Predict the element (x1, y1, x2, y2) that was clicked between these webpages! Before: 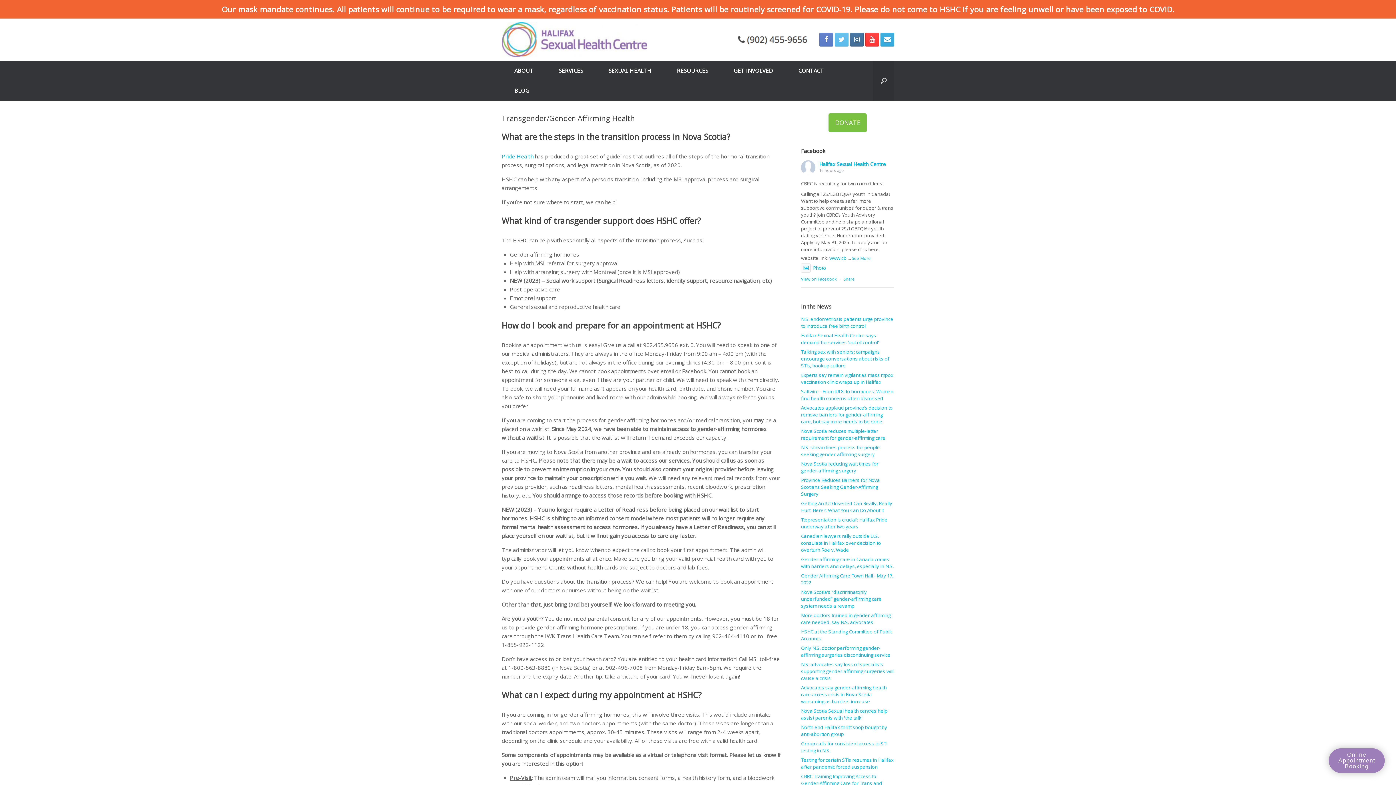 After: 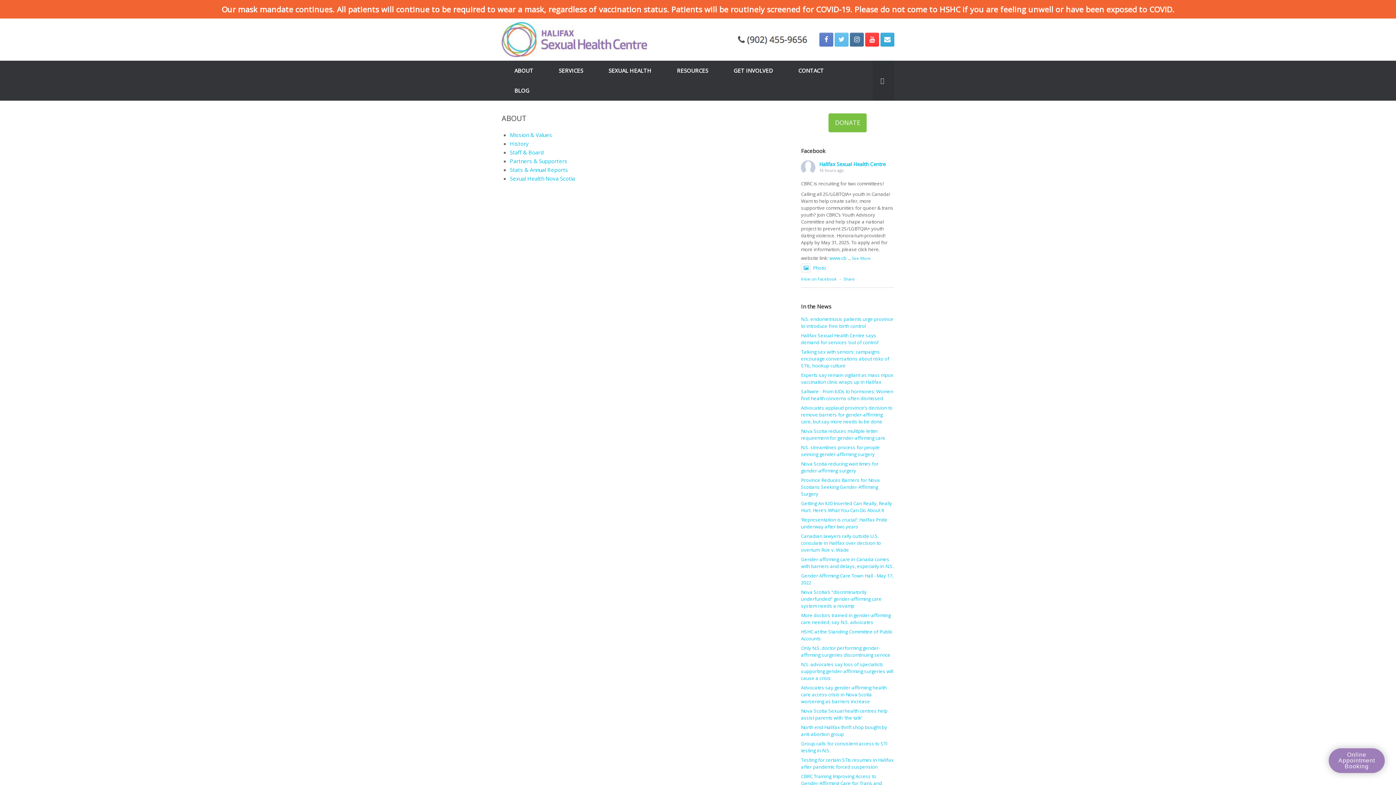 Action: label: ABOUT bbox: (501, 60, 546, 80)